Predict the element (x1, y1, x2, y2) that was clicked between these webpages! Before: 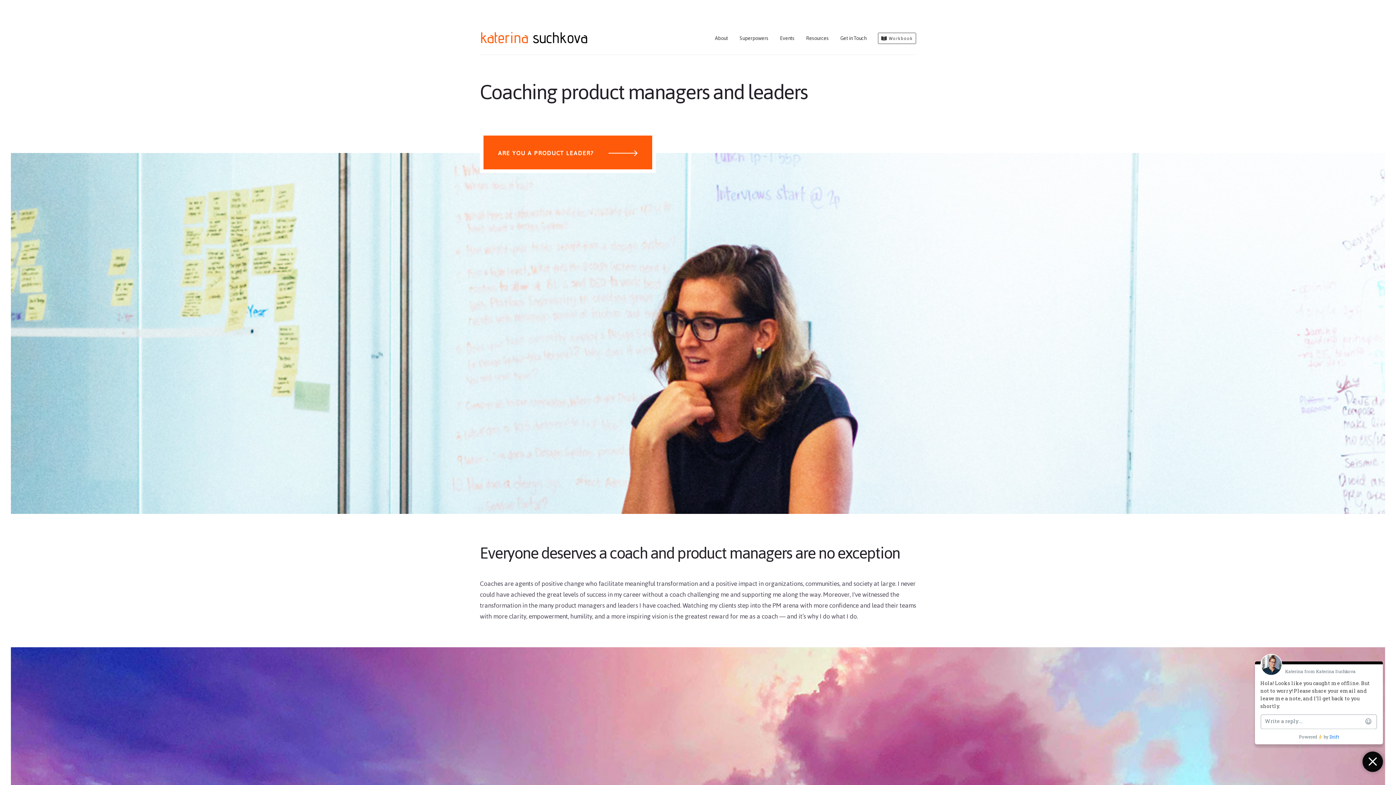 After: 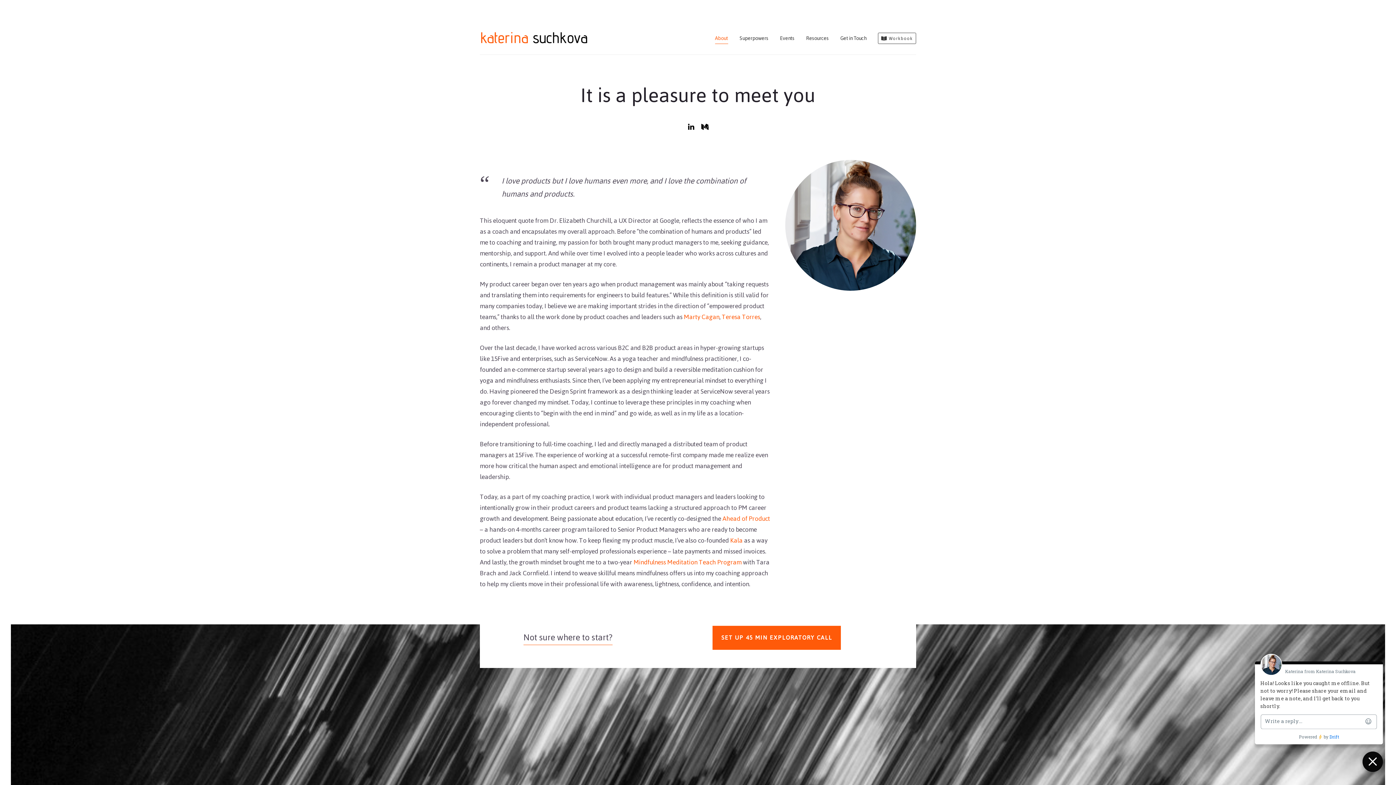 Action: label: About bbox: (715, 31, 728, 44)